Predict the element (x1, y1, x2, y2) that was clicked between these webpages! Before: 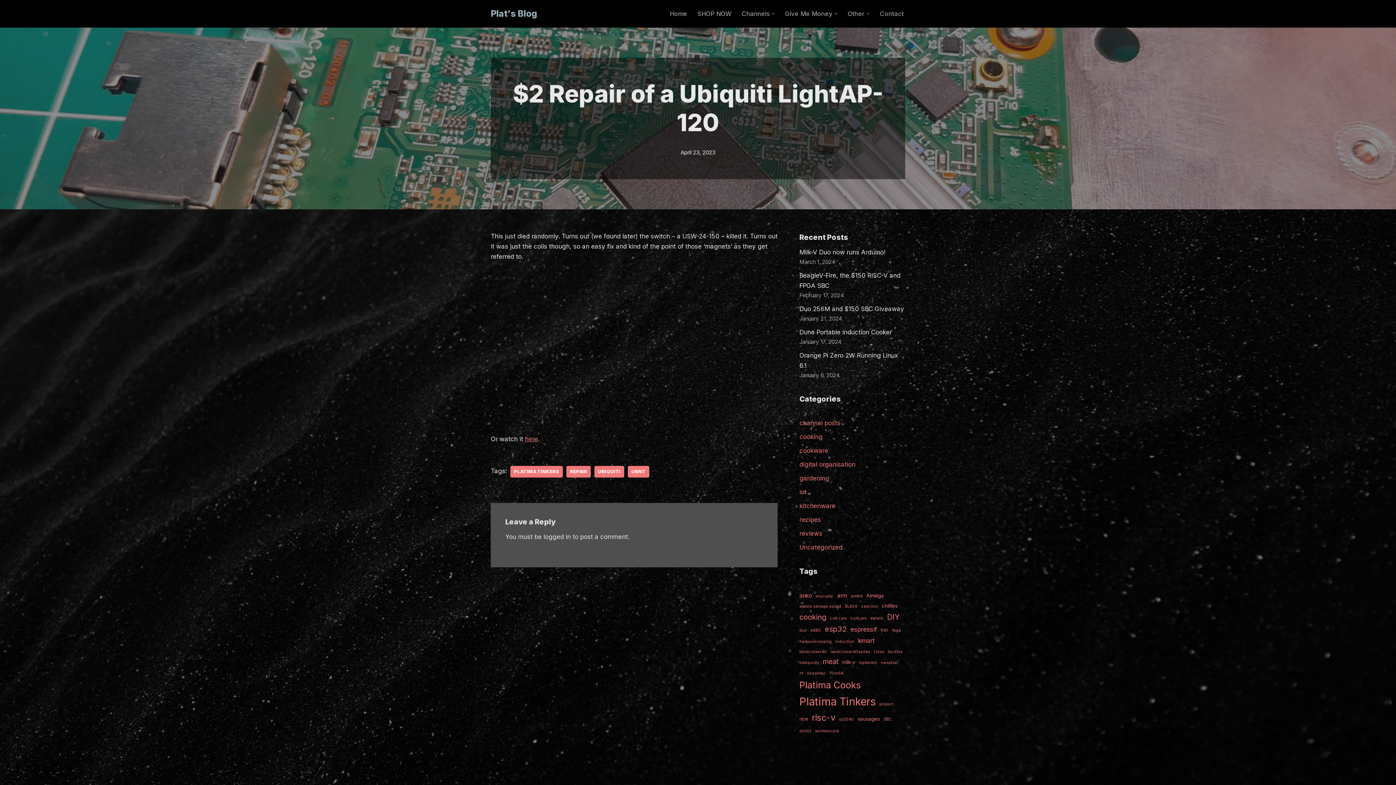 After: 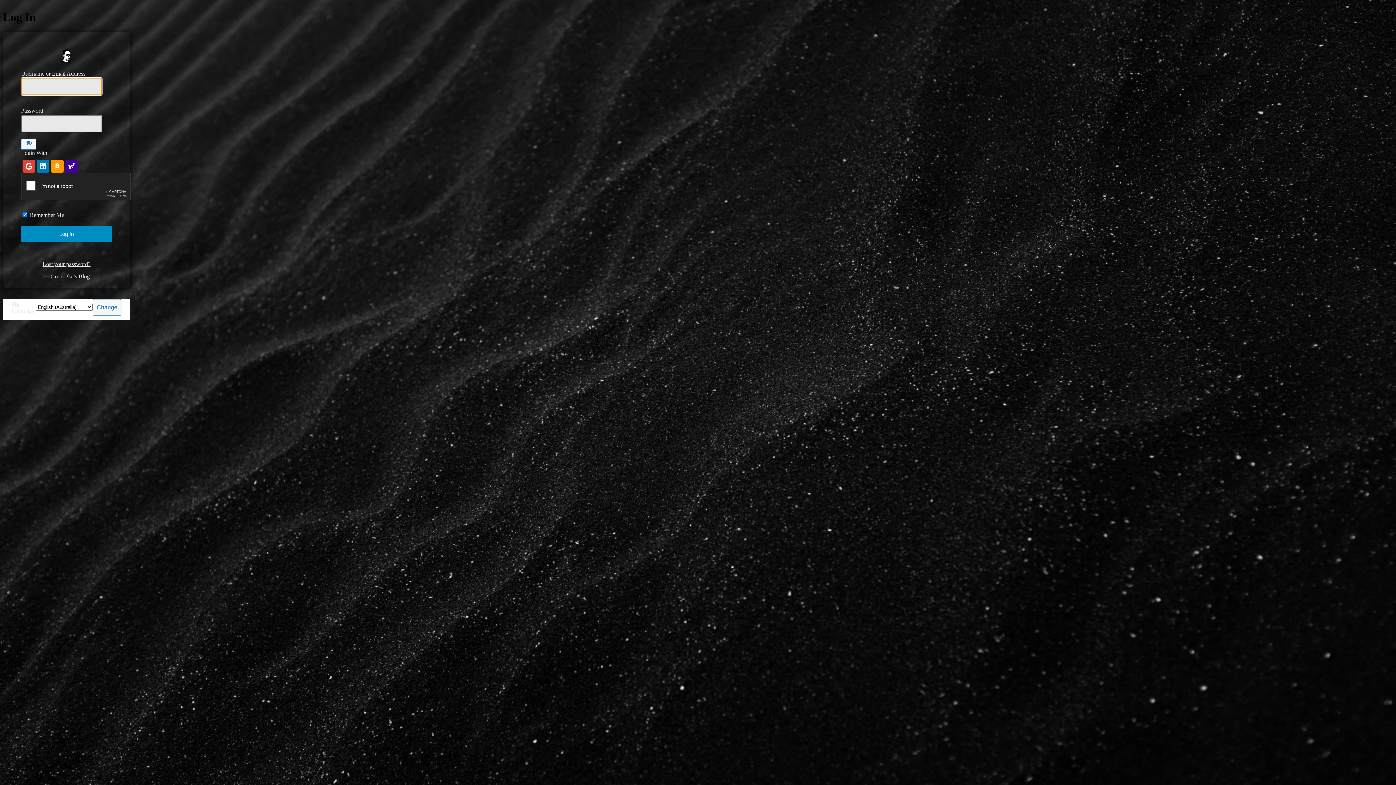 Action: bbox: (543, 533, 570, 540) label: logged in